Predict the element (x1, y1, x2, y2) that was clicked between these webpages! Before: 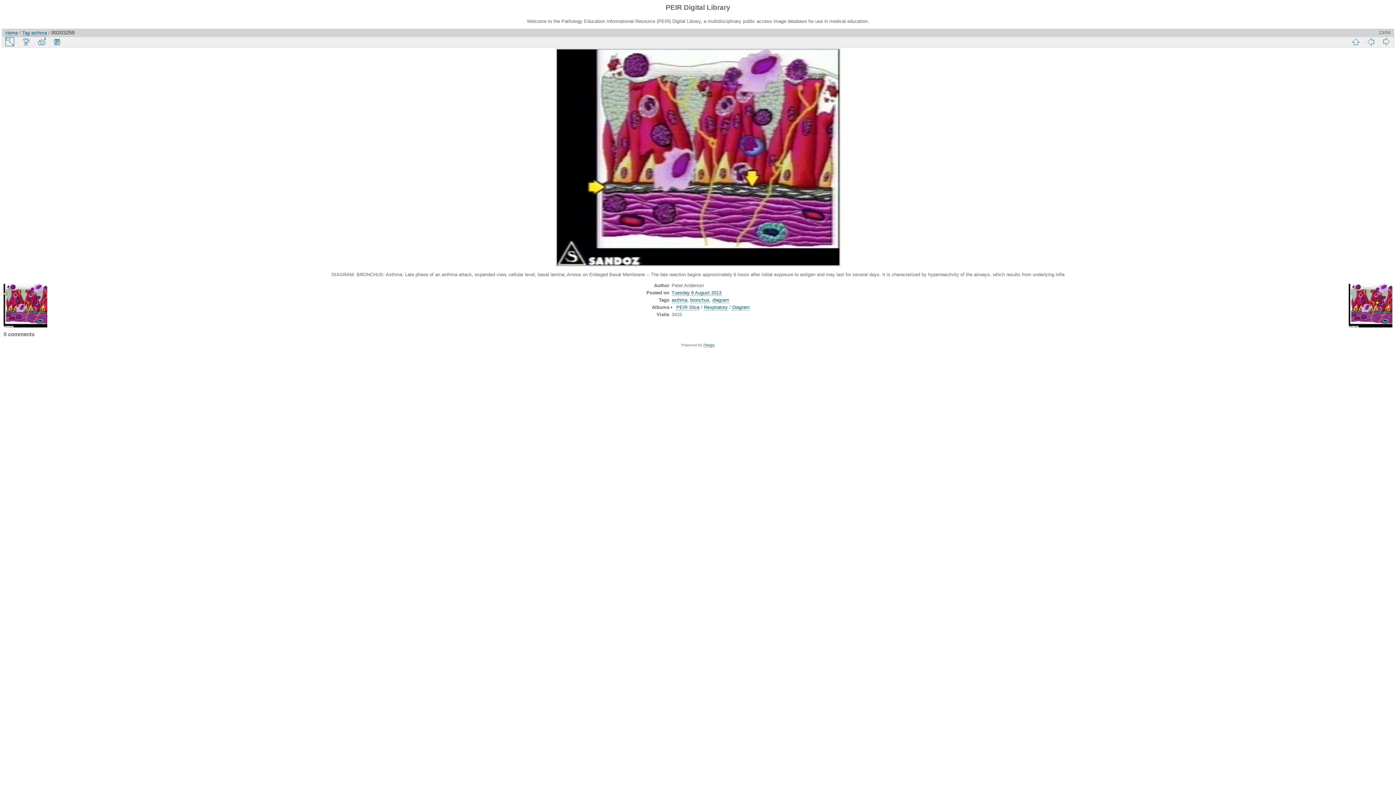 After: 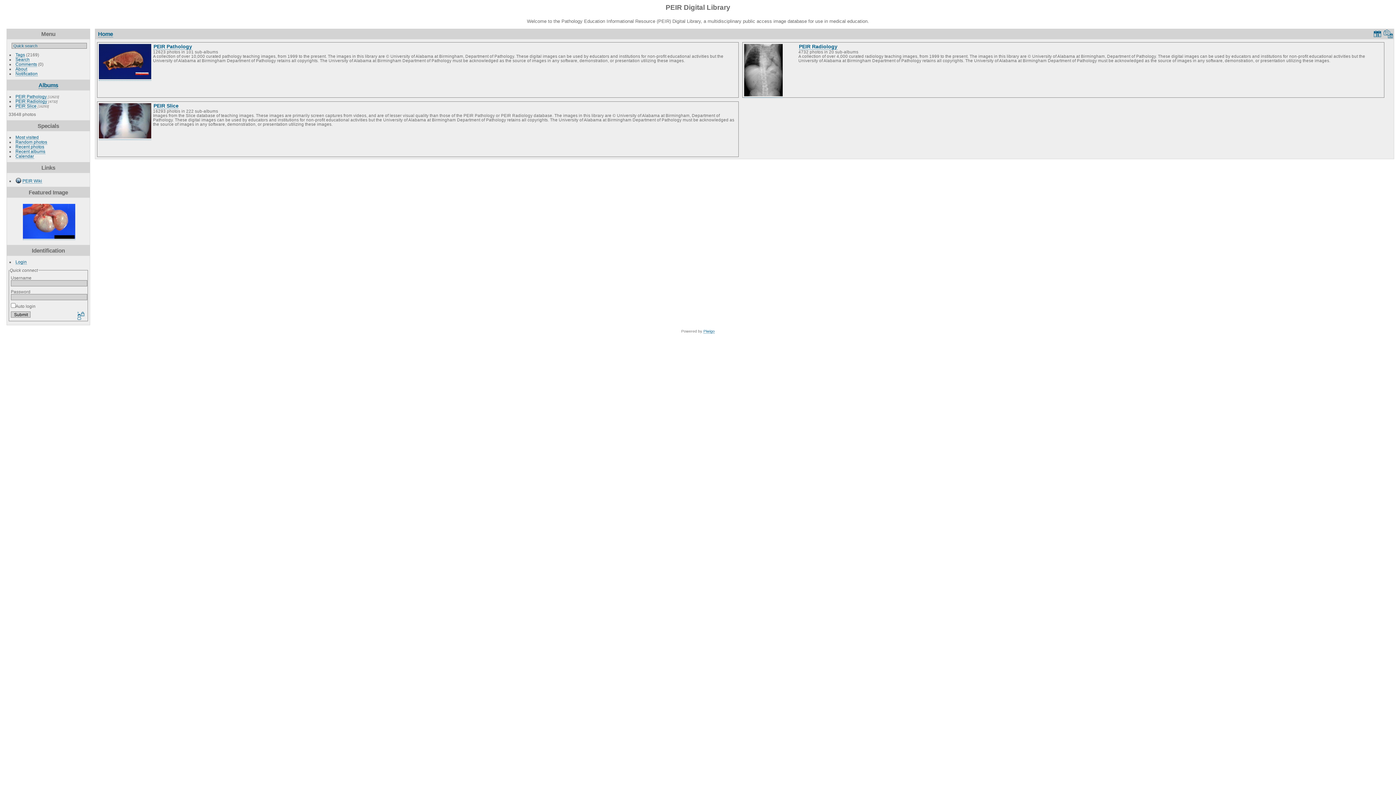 Action: bbox: (5, 30, 17, 35) label: Home